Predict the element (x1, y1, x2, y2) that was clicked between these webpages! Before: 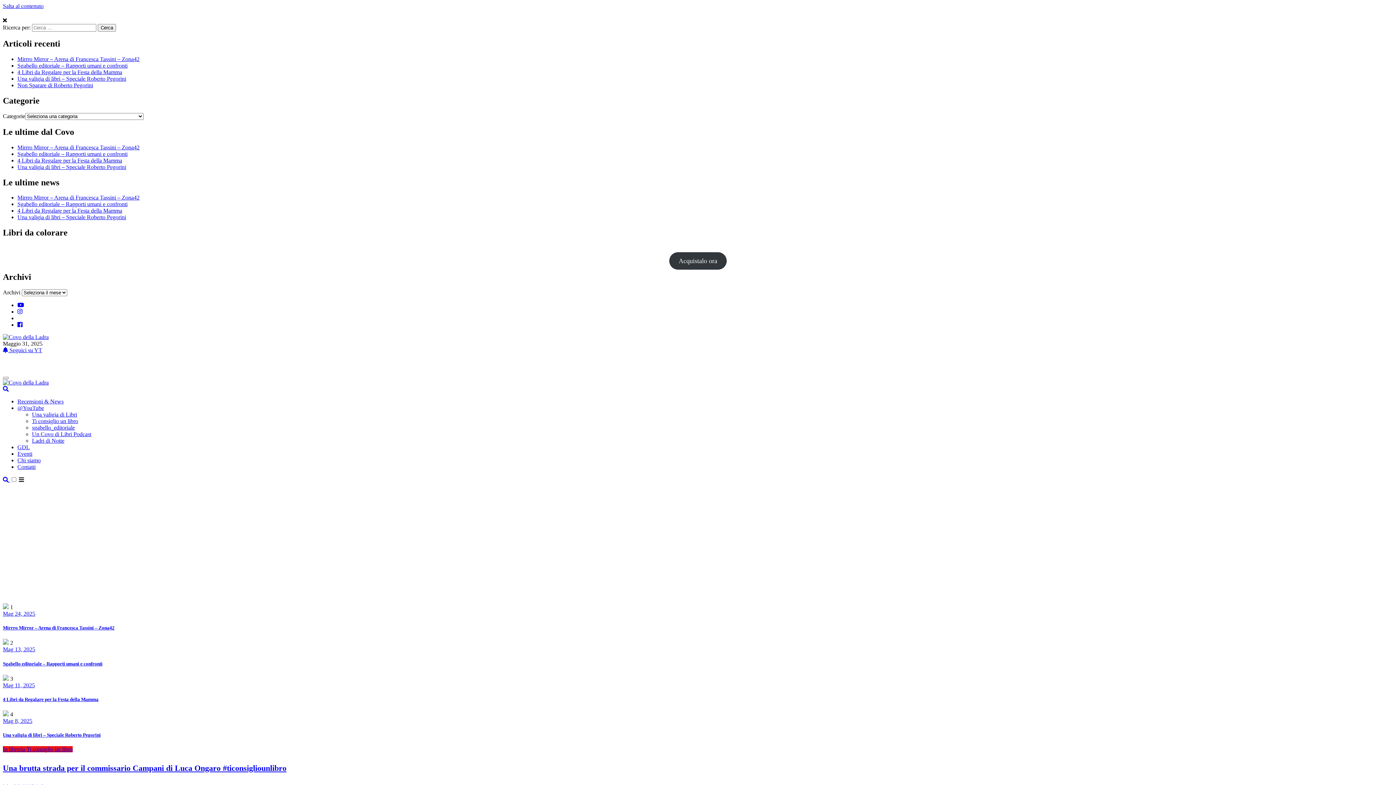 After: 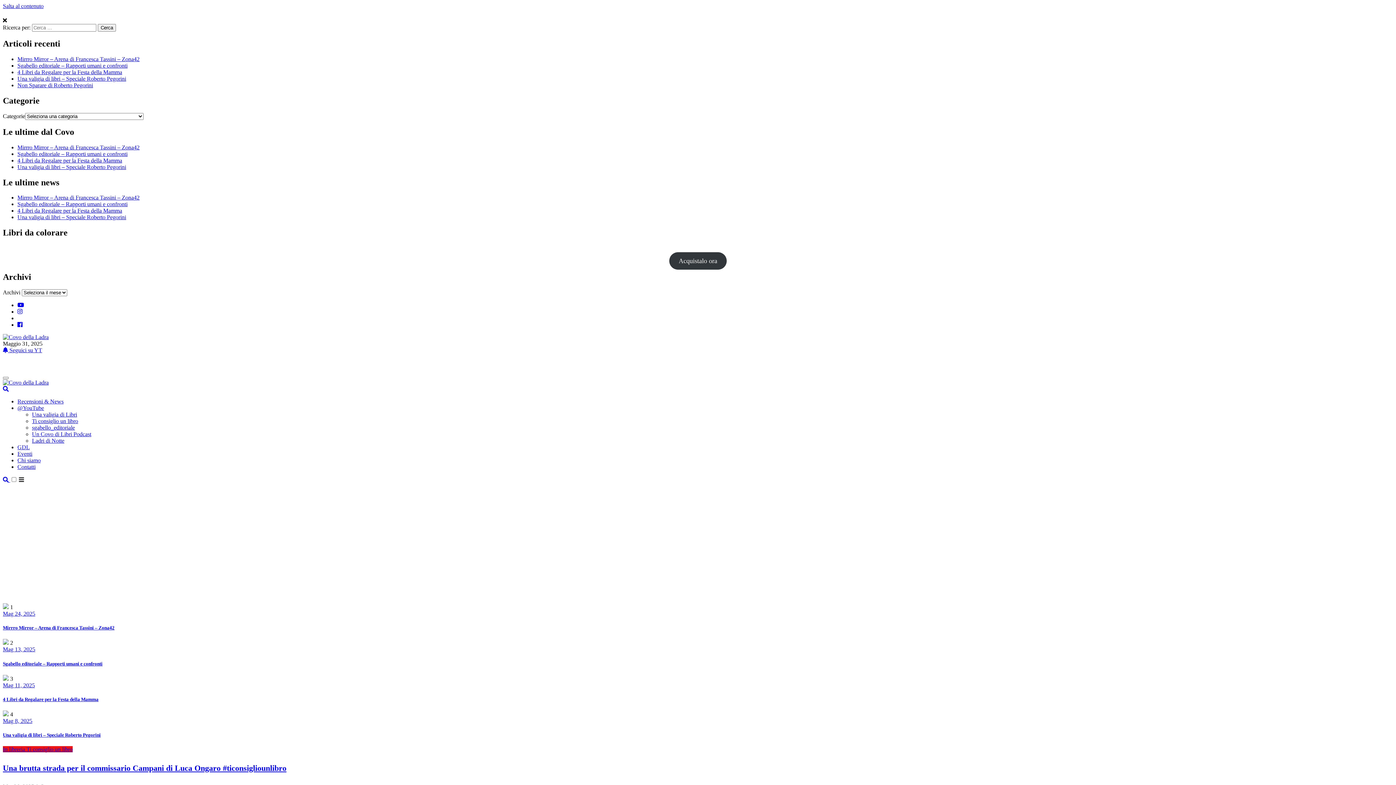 Action: bbox: (17, 308, 22, 314)